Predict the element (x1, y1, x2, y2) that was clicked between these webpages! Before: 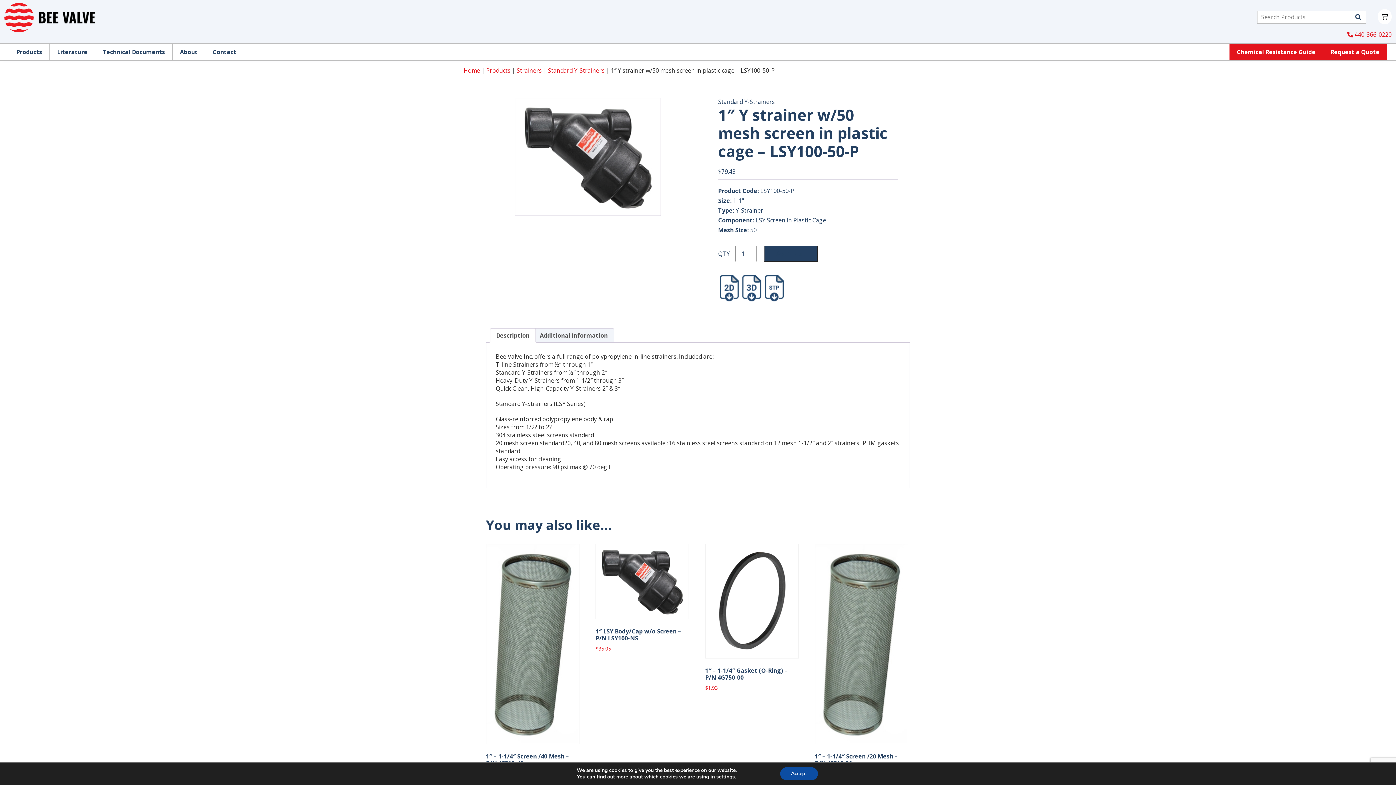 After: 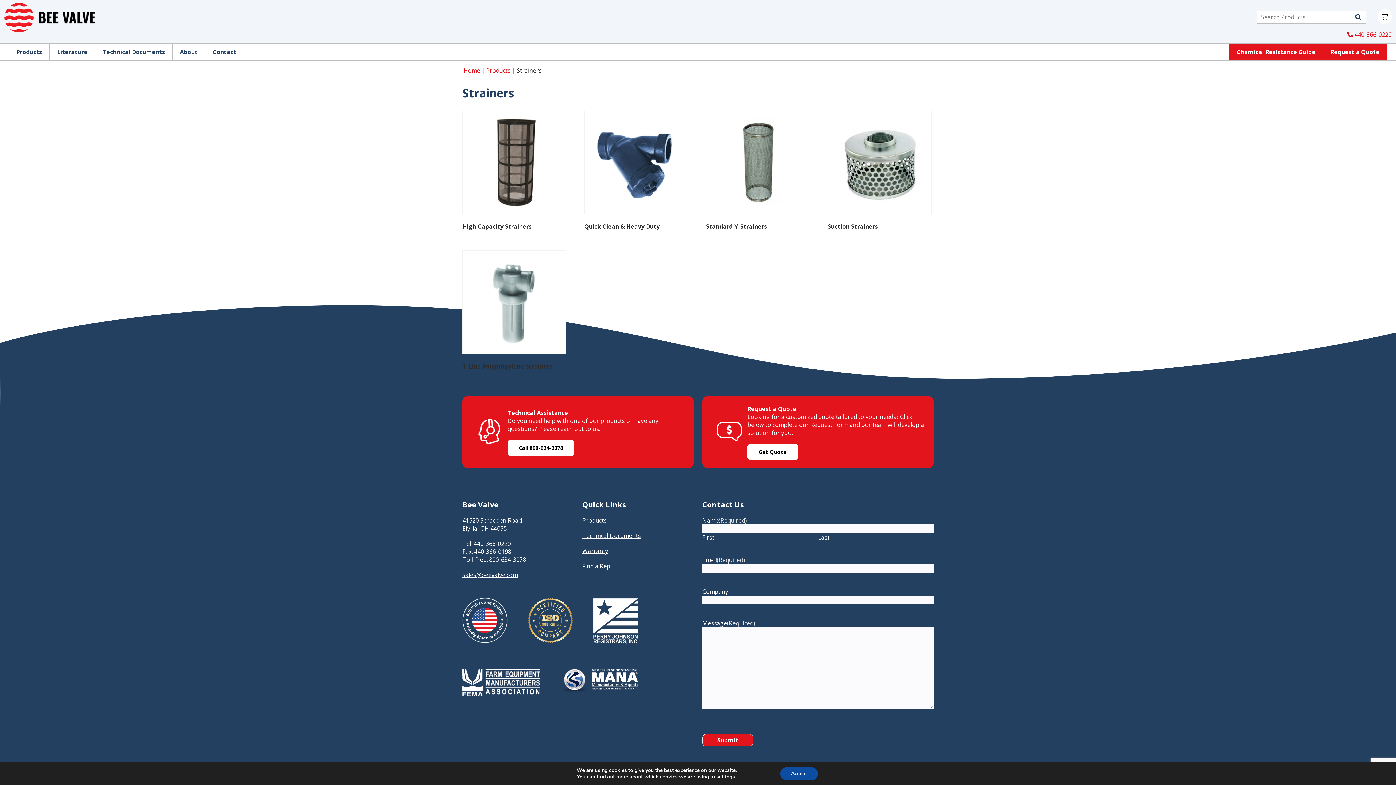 Action: label: Strainers bbox: (516, 66, 541, 74)